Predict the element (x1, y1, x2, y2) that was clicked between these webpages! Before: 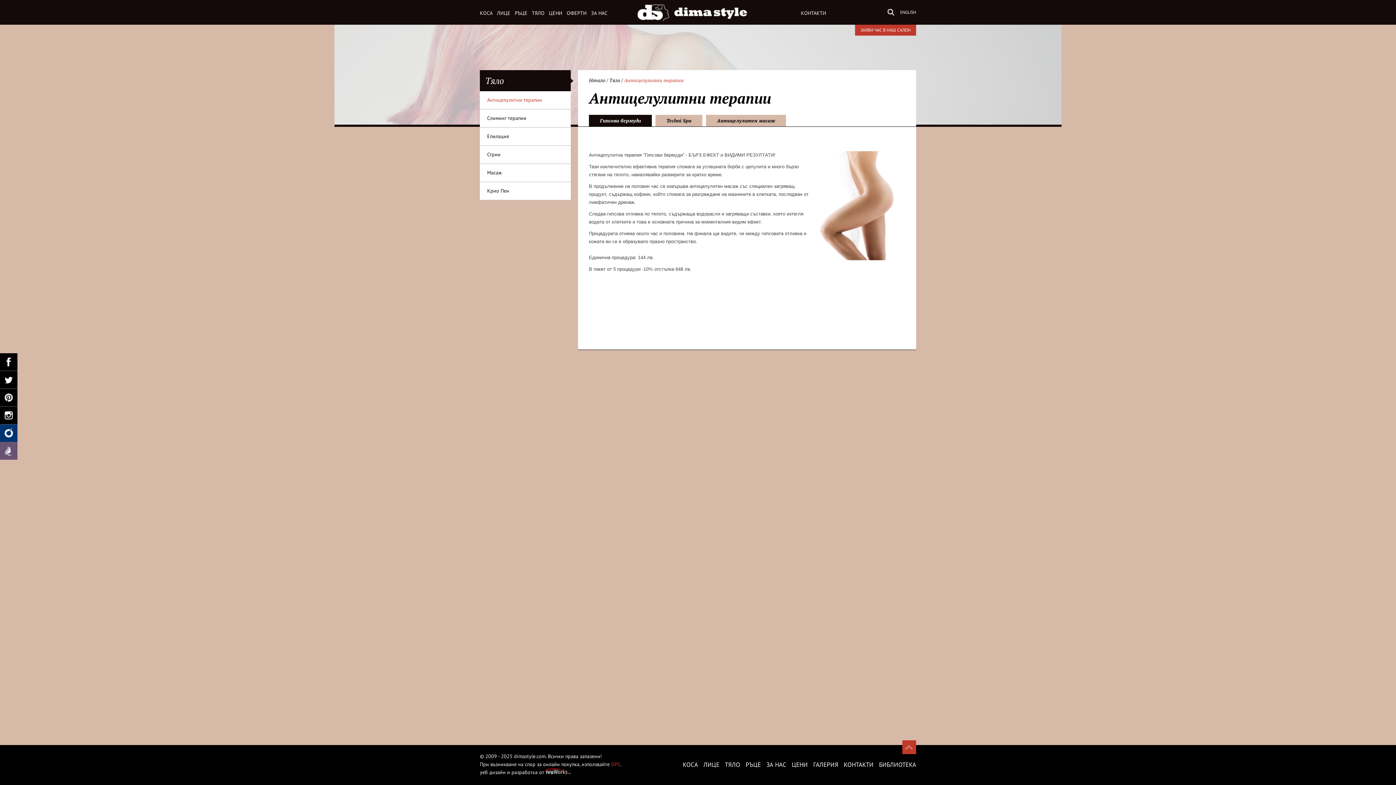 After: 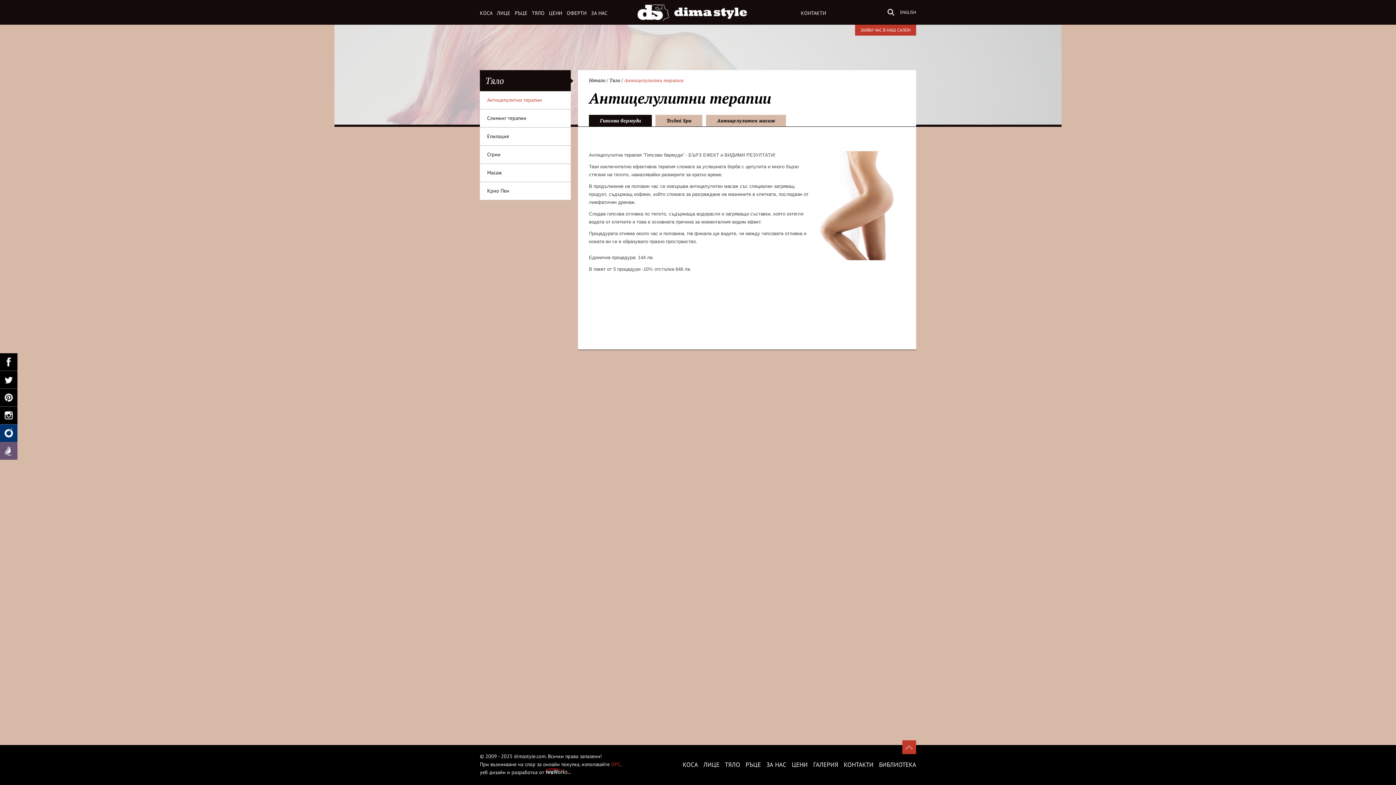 Action: label: ТЯЛО bbox: (725, 745, 740, 785)